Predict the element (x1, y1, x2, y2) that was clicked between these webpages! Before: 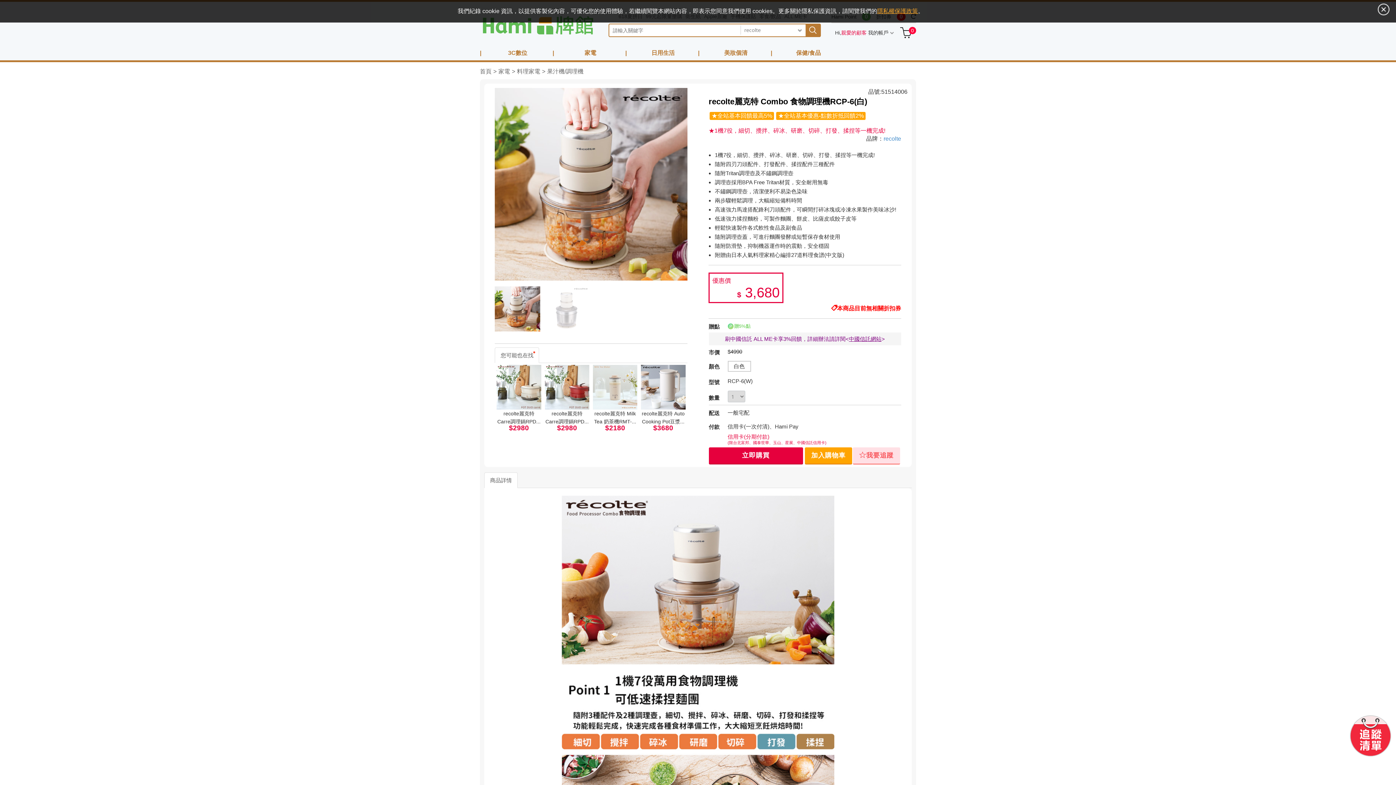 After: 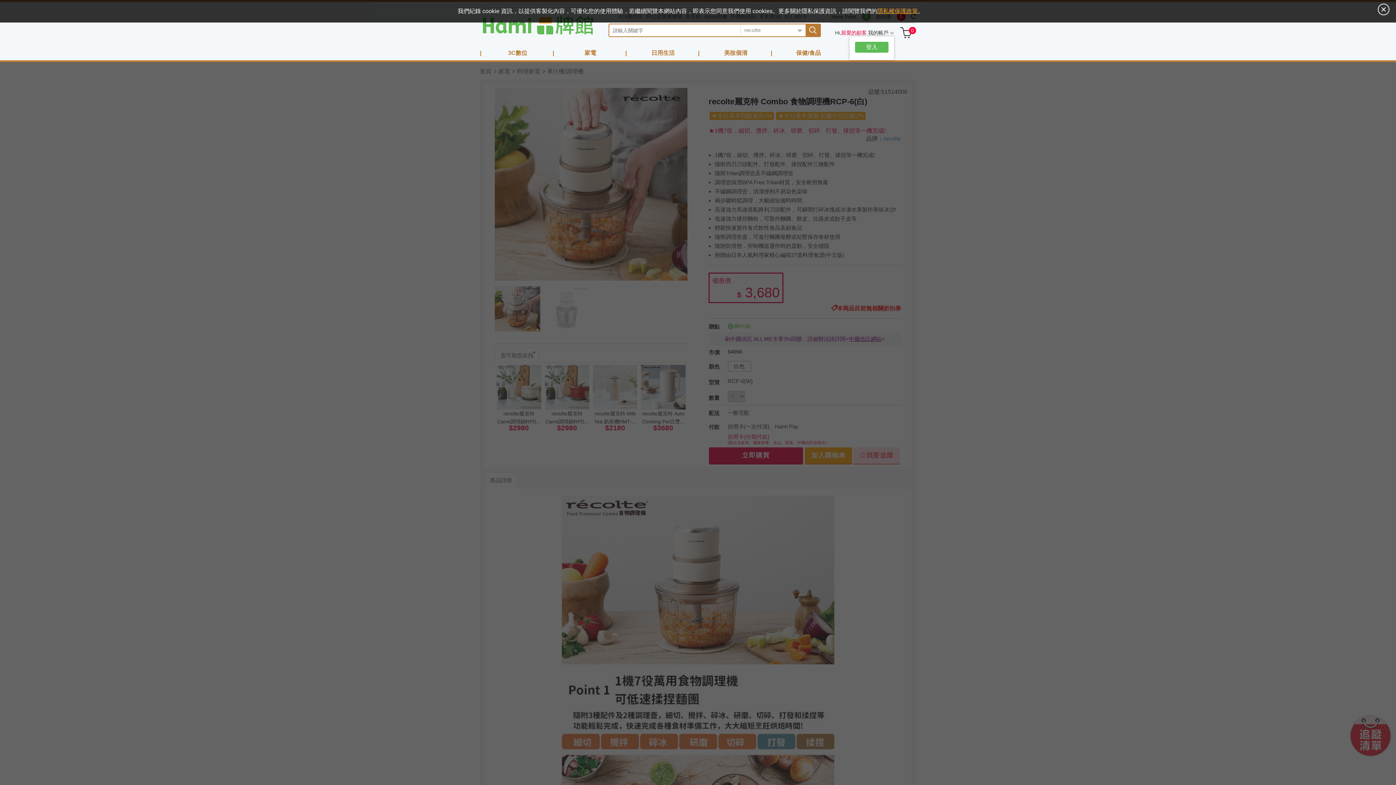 Action: label: Hi,親愛的顧客 我的帳戶  bbox: (835, 29, 894, 36)